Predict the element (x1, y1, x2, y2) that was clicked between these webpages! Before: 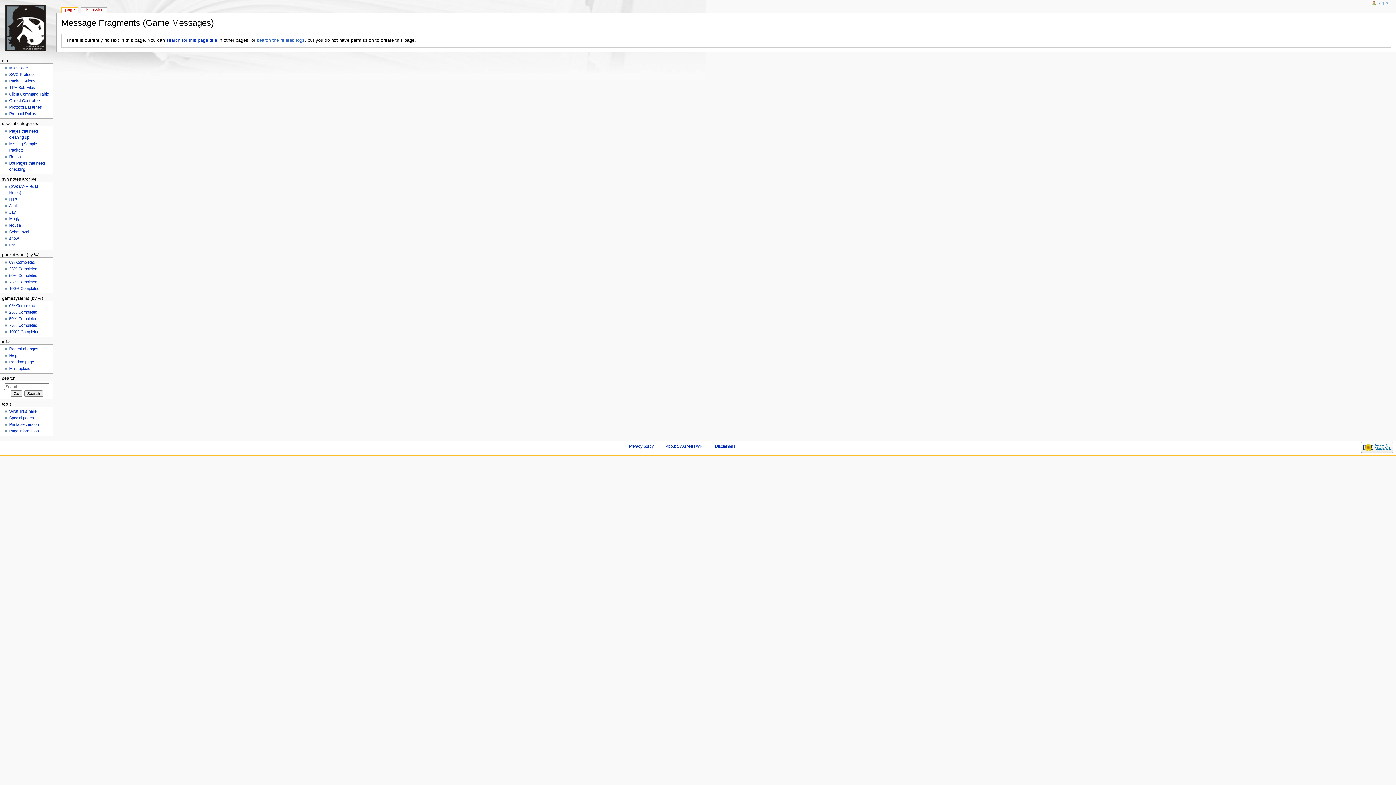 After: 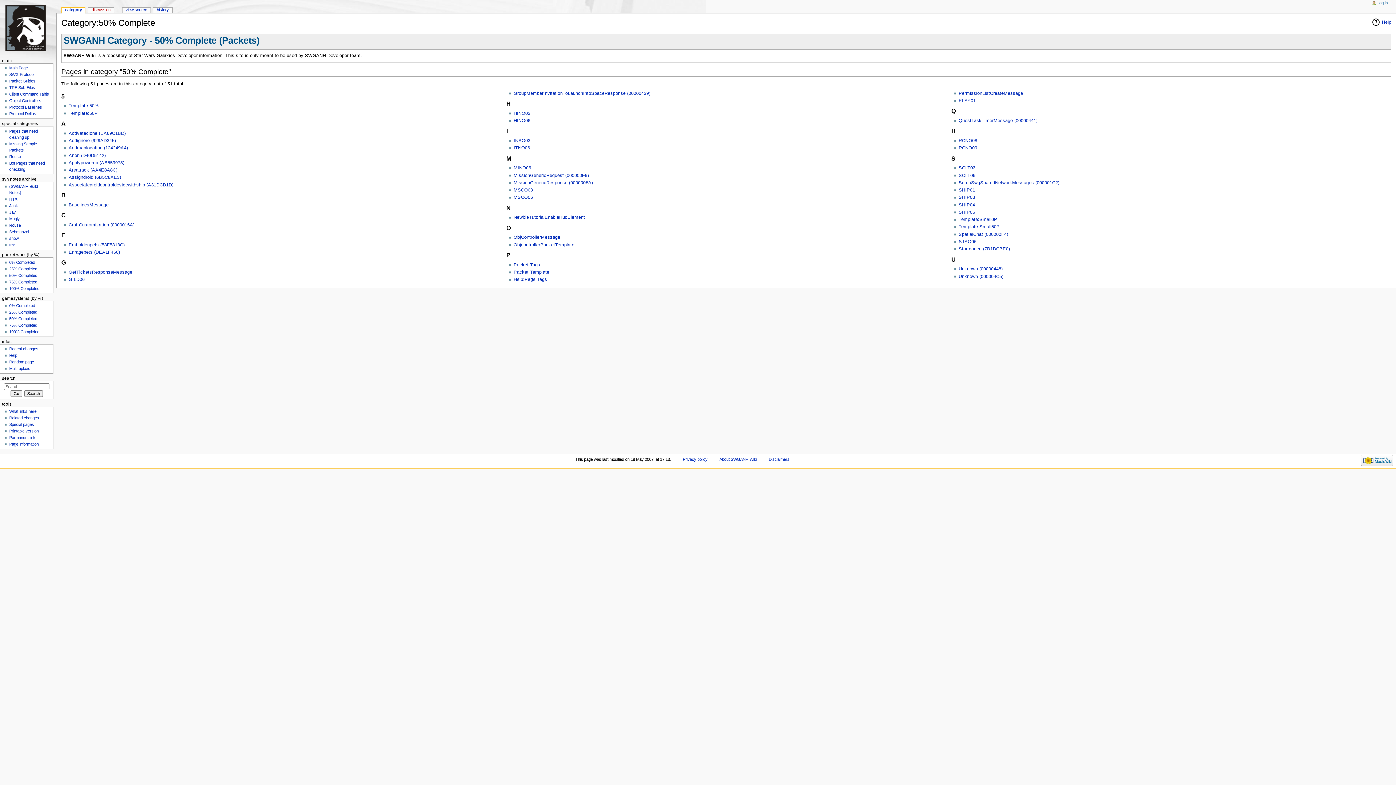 Action: bbox: (9, 273, 37, 277) label: 50% Completed